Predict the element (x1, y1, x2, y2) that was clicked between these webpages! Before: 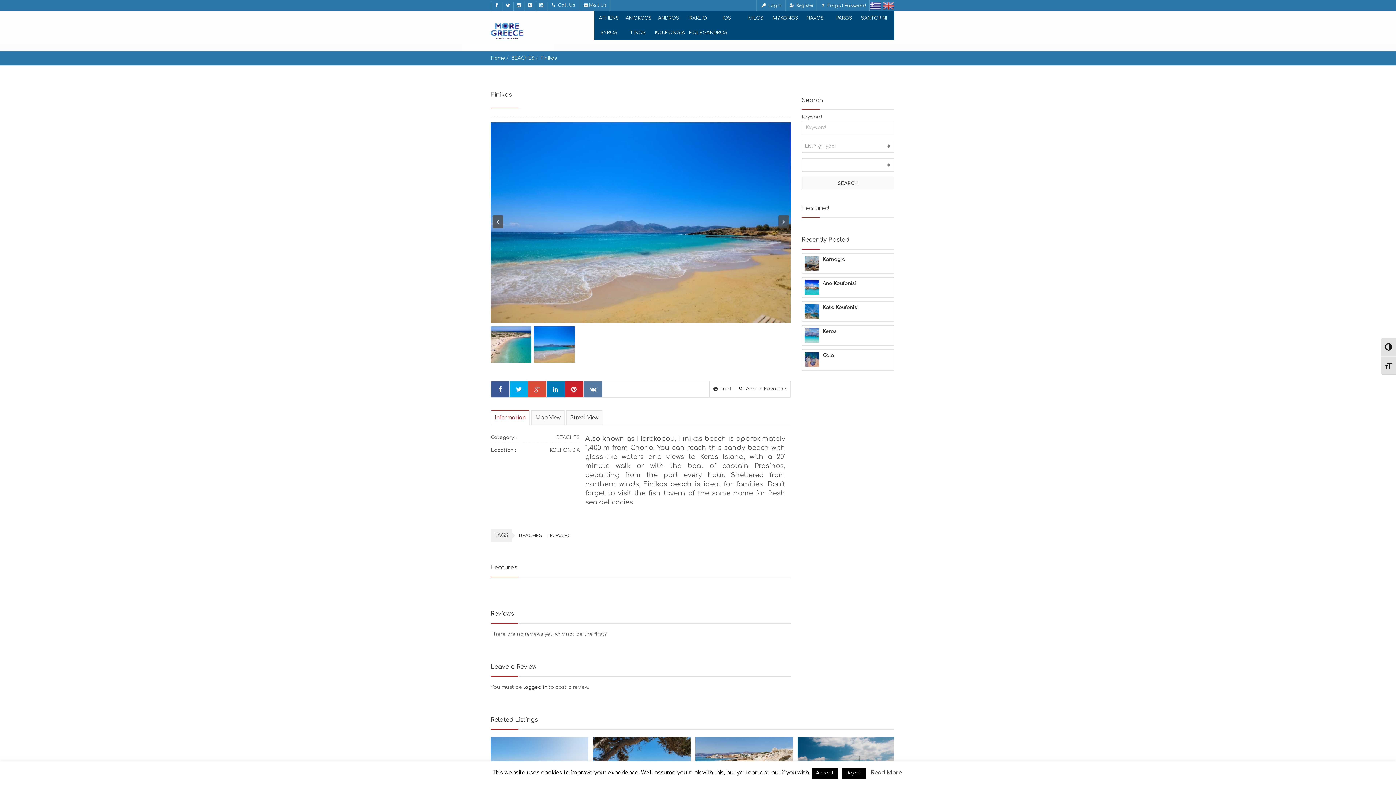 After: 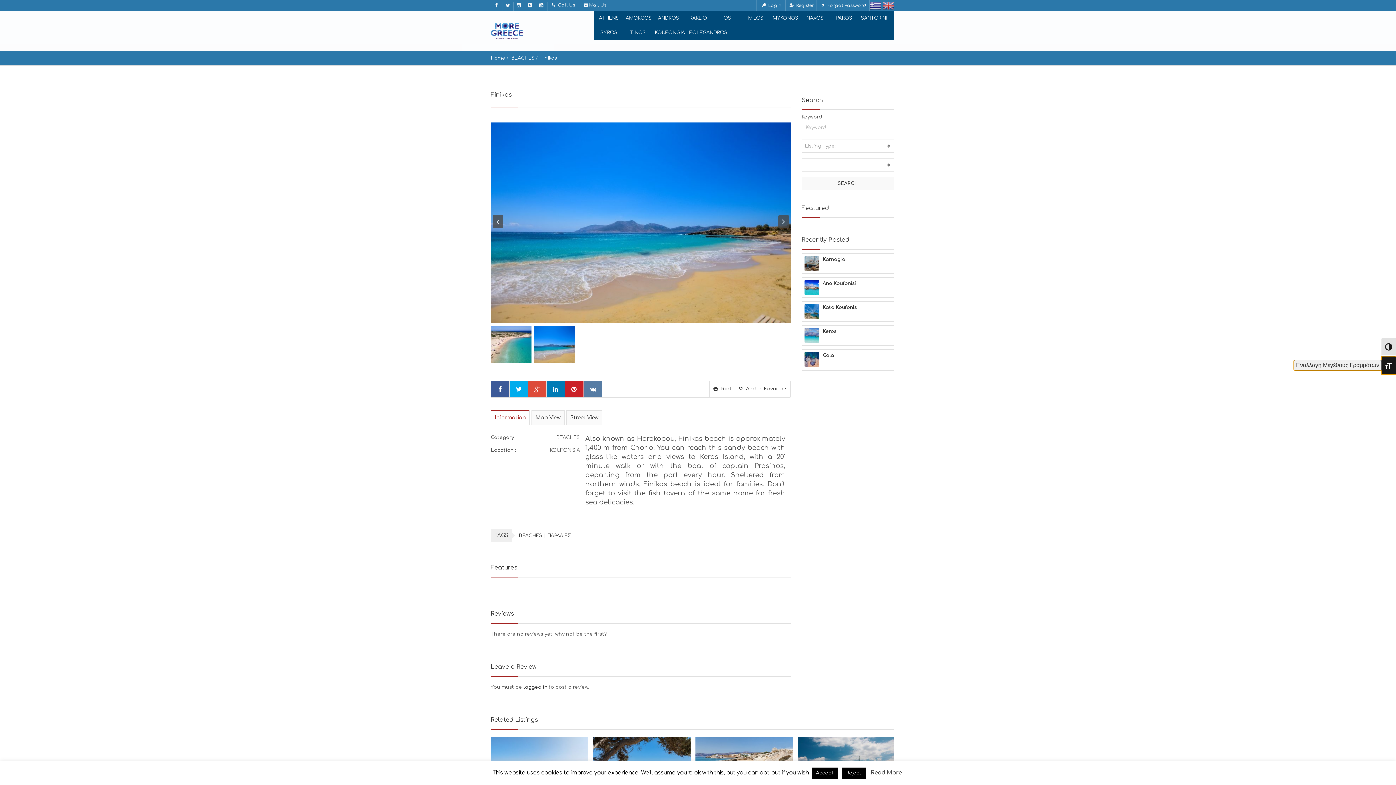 Action: bbox: (1381, 356, 1396, 374) label: Εναλλαγή Μεγέθους Γραμμάτων